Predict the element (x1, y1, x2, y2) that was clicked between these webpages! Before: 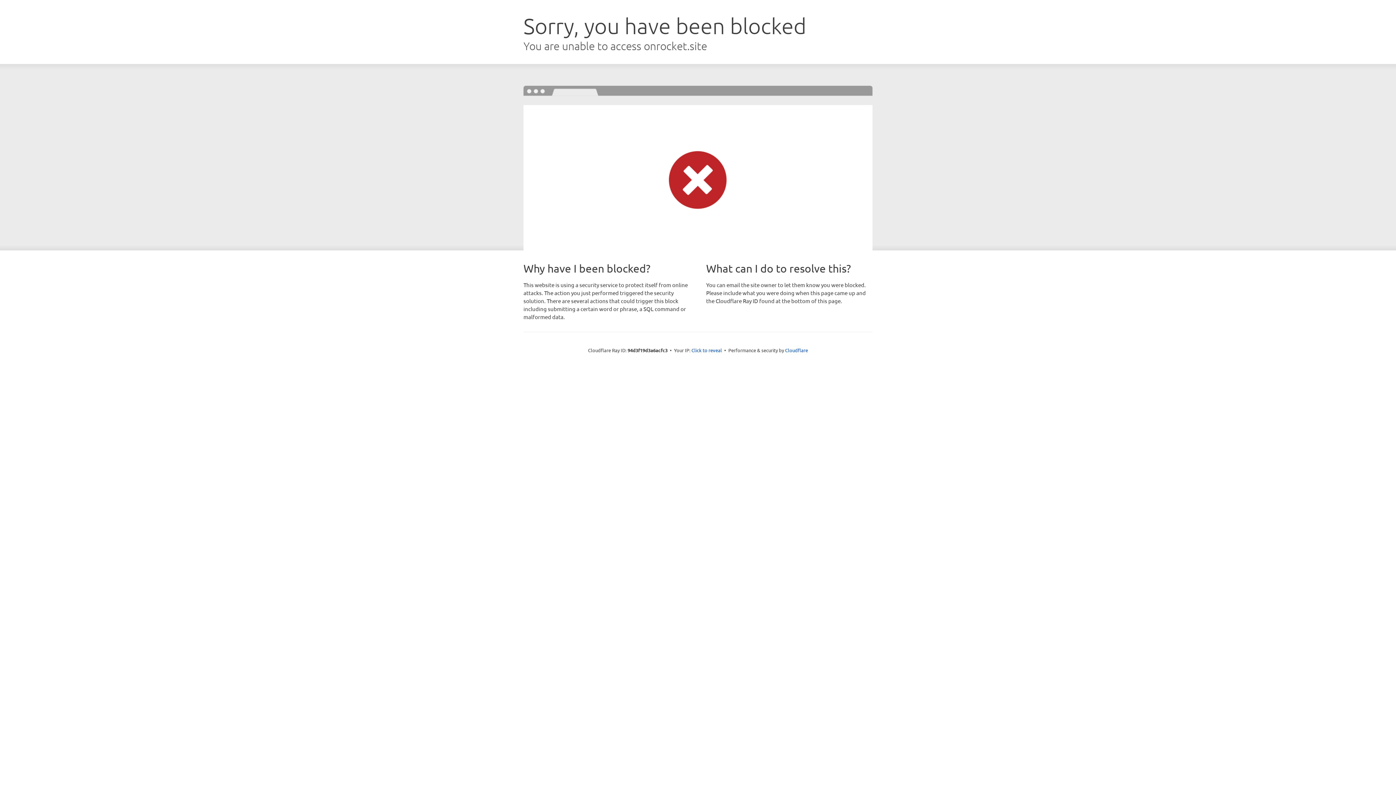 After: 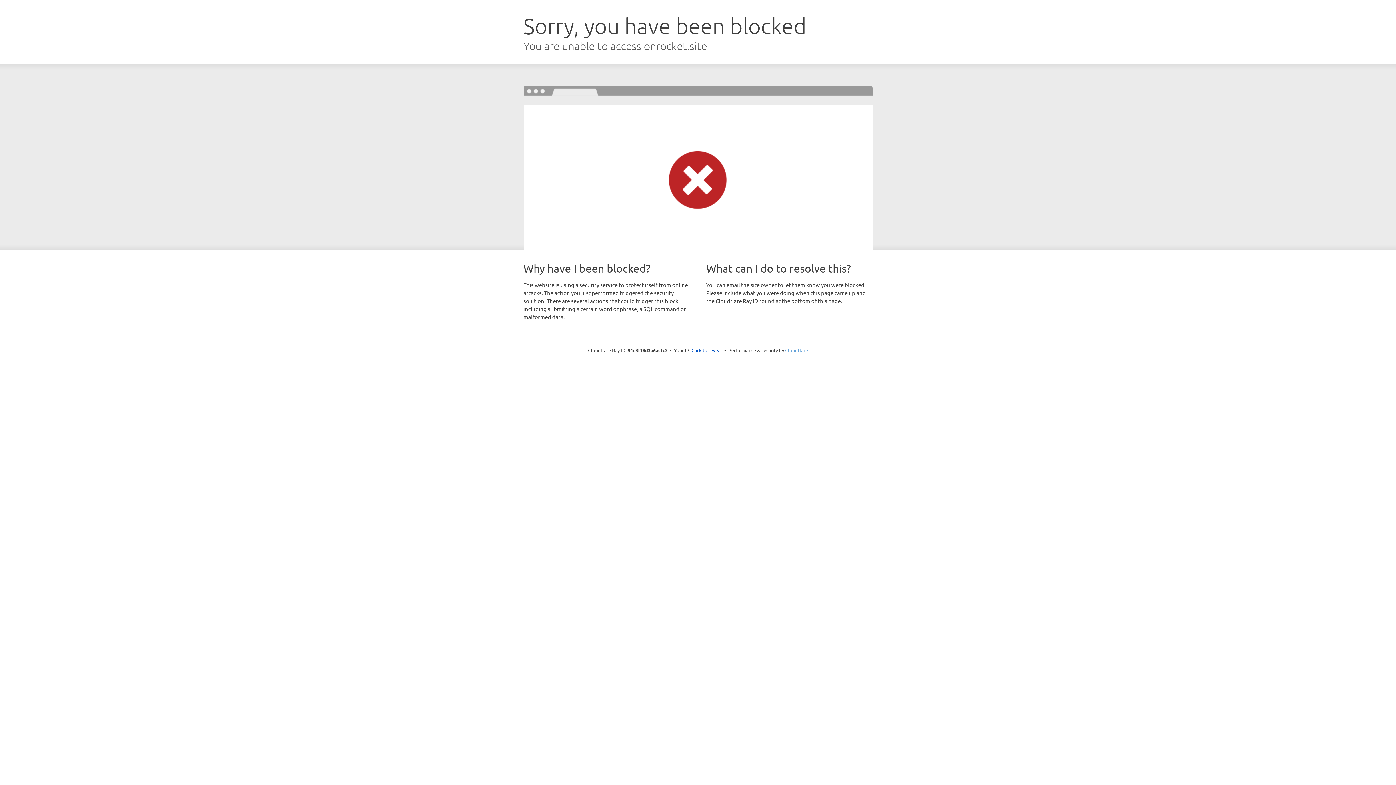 Action: label: Cloudflare bbox: (785, 347, 808, 353)